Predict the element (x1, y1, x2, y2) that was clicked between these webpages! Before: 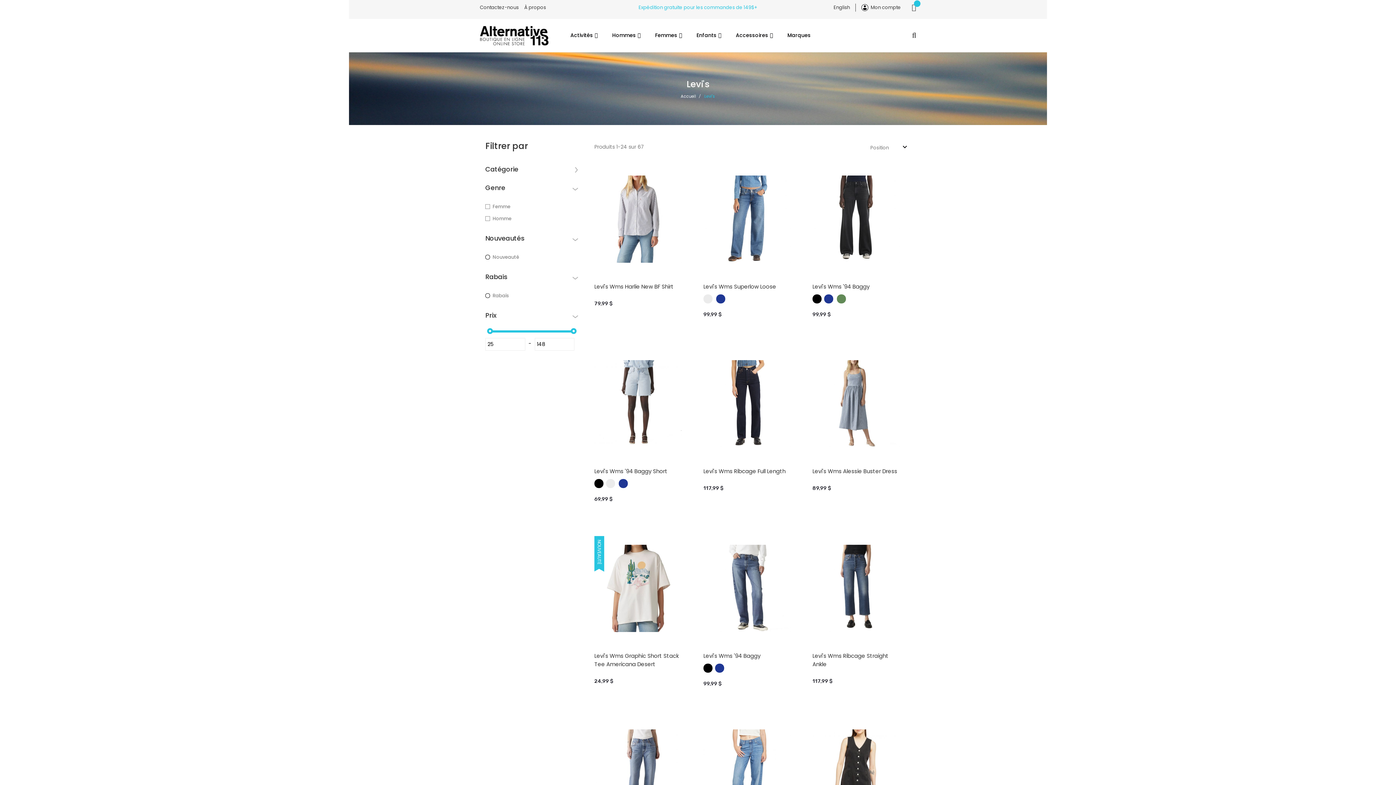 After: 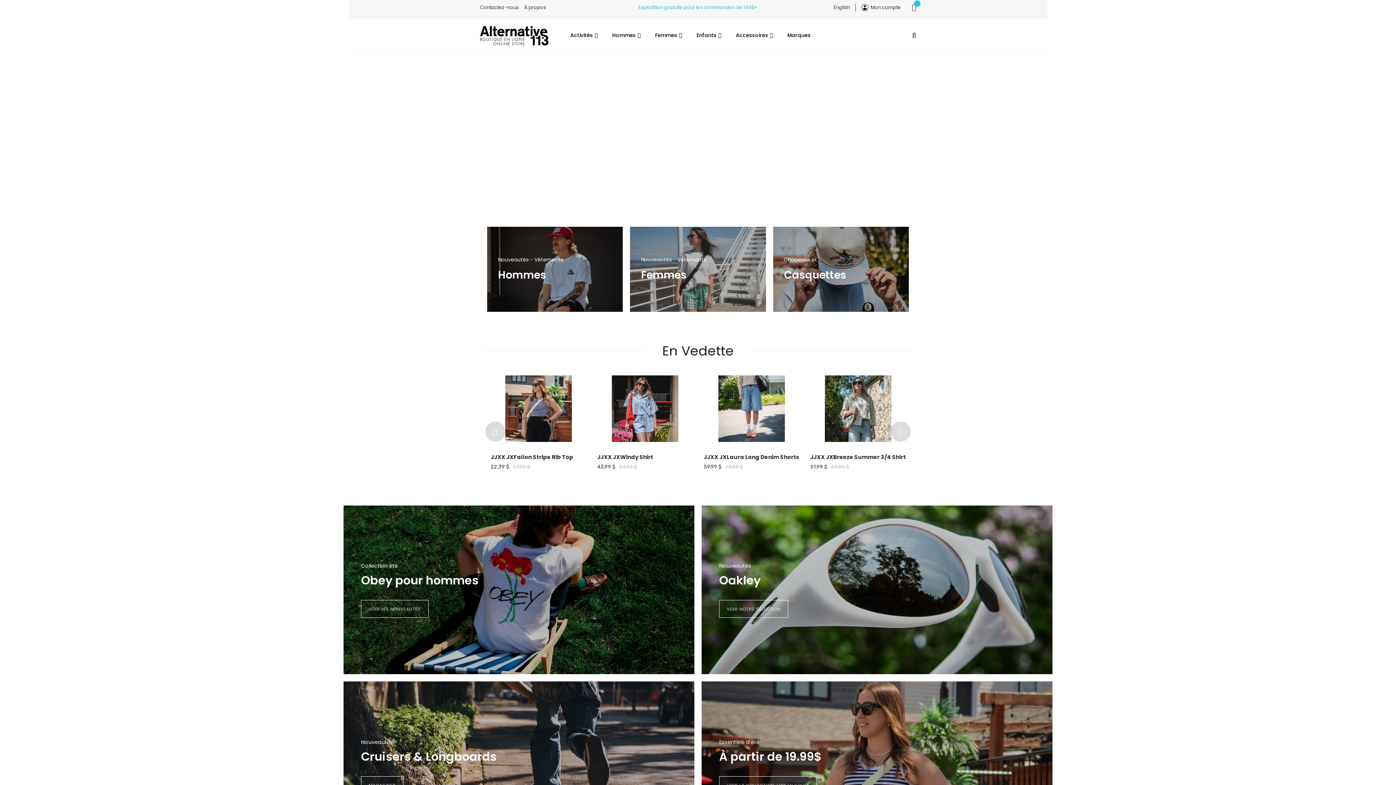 Action: label: Accueil  bbox: (680, 93, 697, 99)